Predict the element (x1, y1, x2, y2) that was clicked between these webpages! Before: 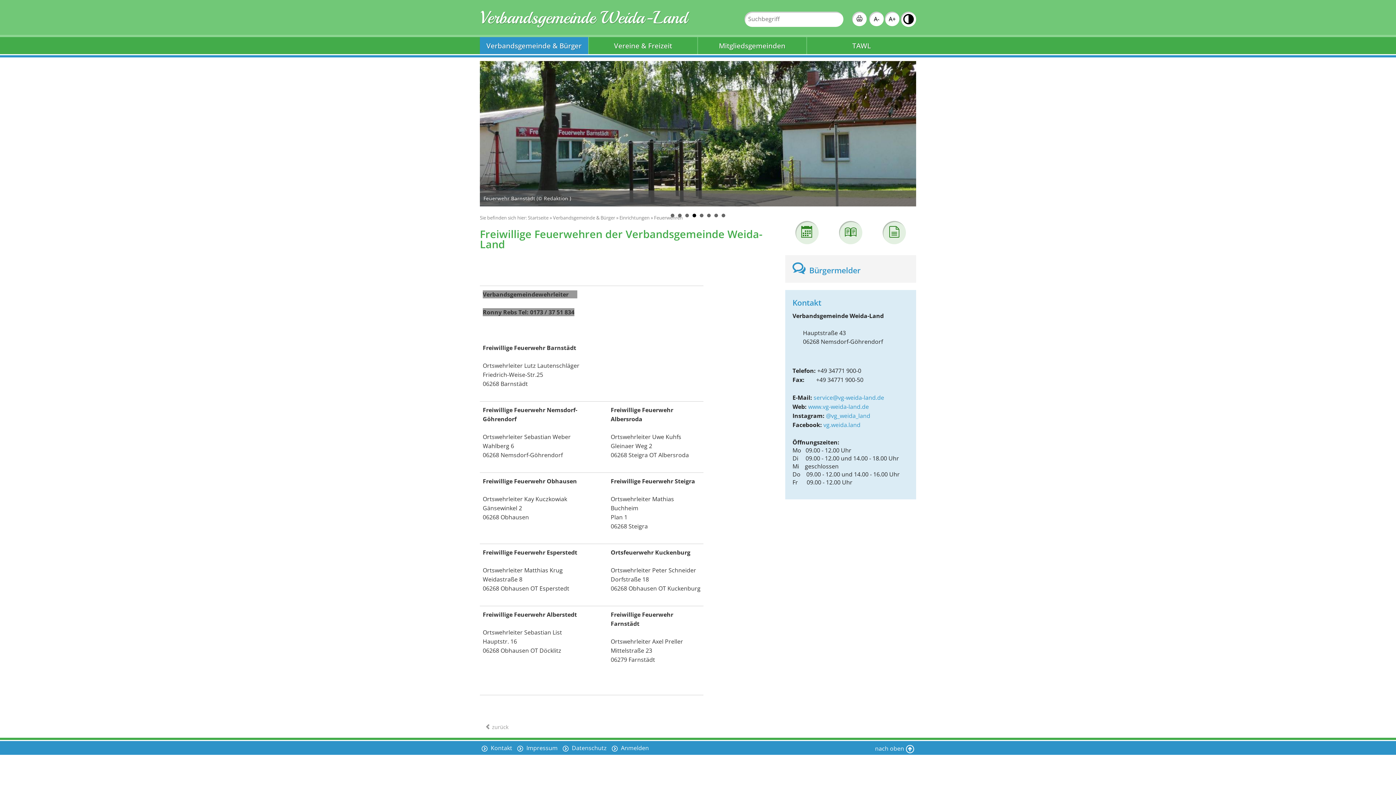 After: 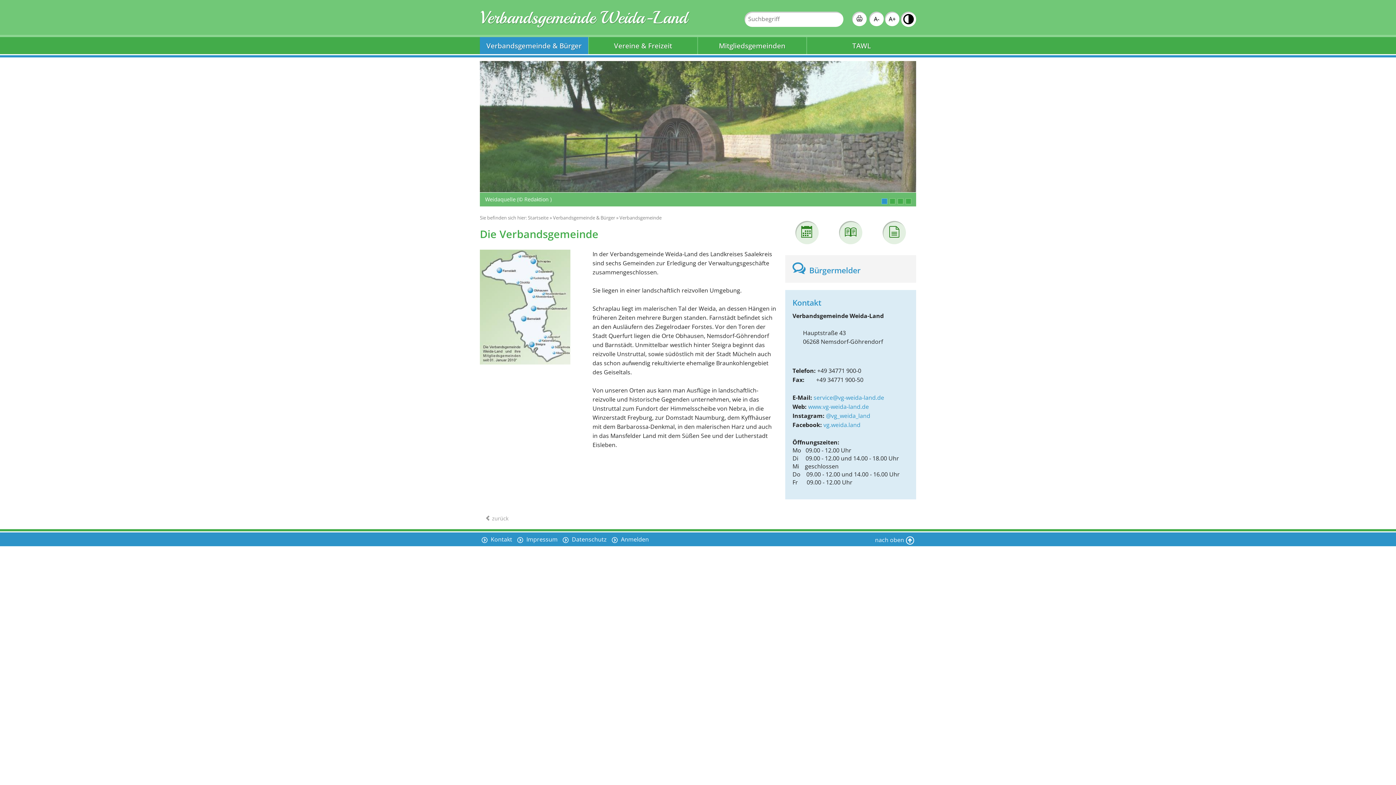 Action: bbox: (553, 214, 615, 221) label: Verbandsgemeinde & Bürger